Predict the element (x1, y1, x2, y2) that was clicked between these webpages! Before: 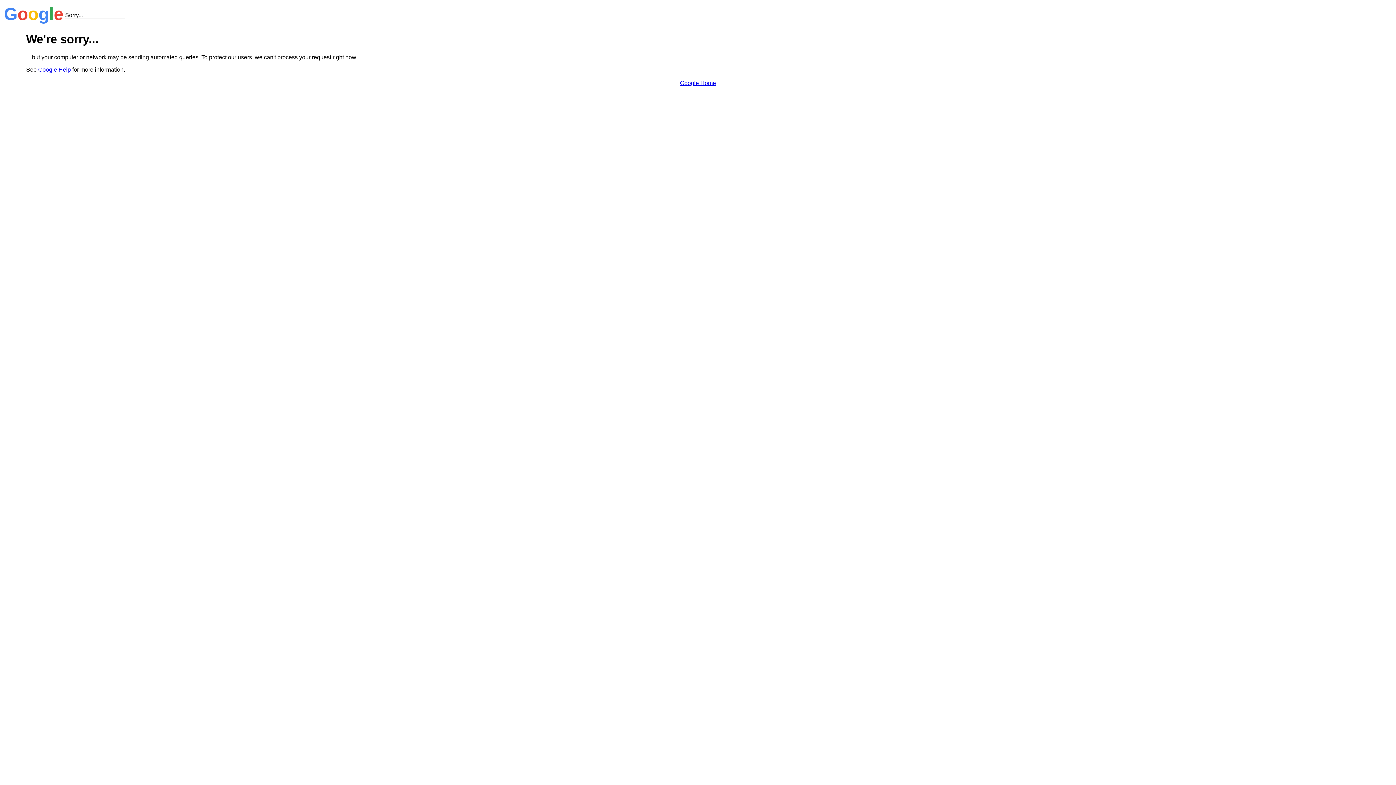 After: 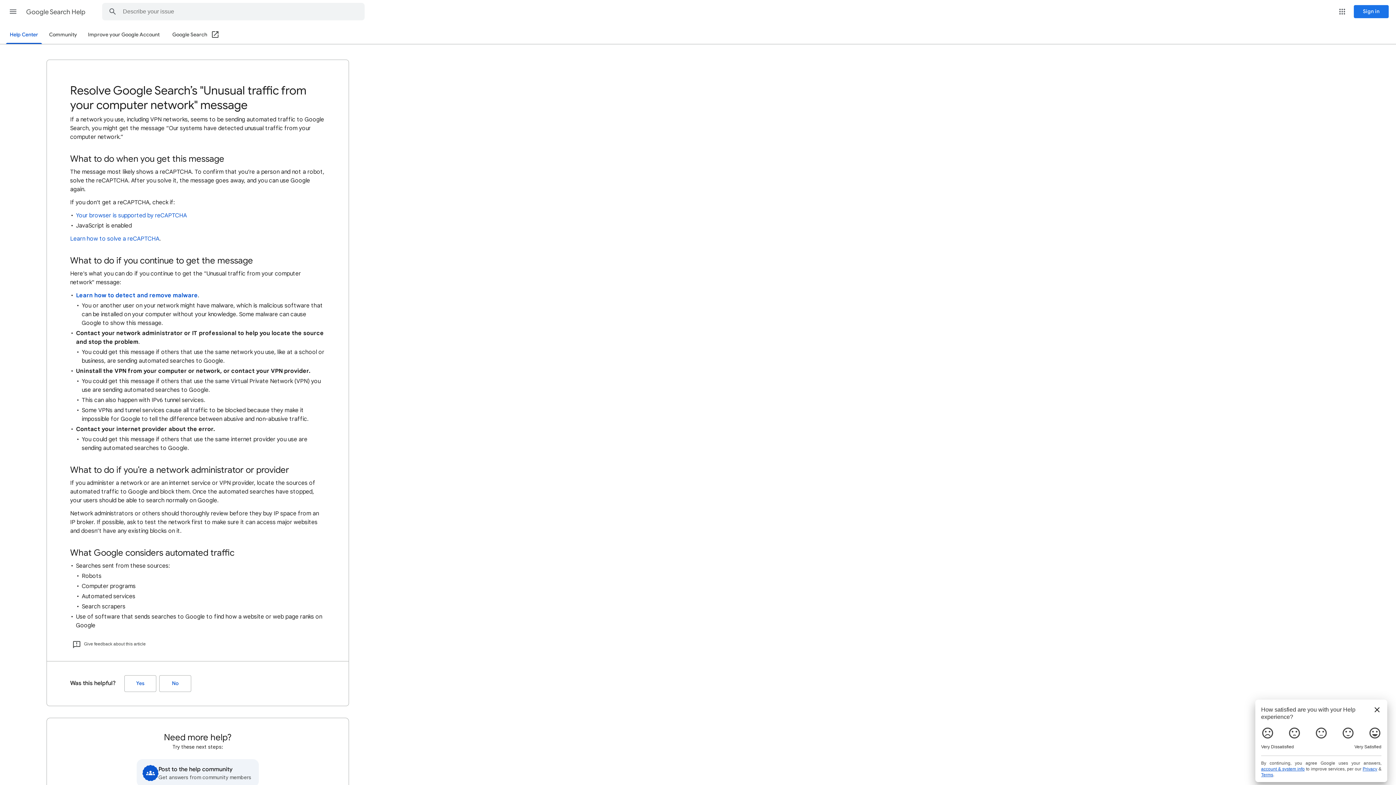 Action: bbox: (38, 66, 70, 72) label: Google Help